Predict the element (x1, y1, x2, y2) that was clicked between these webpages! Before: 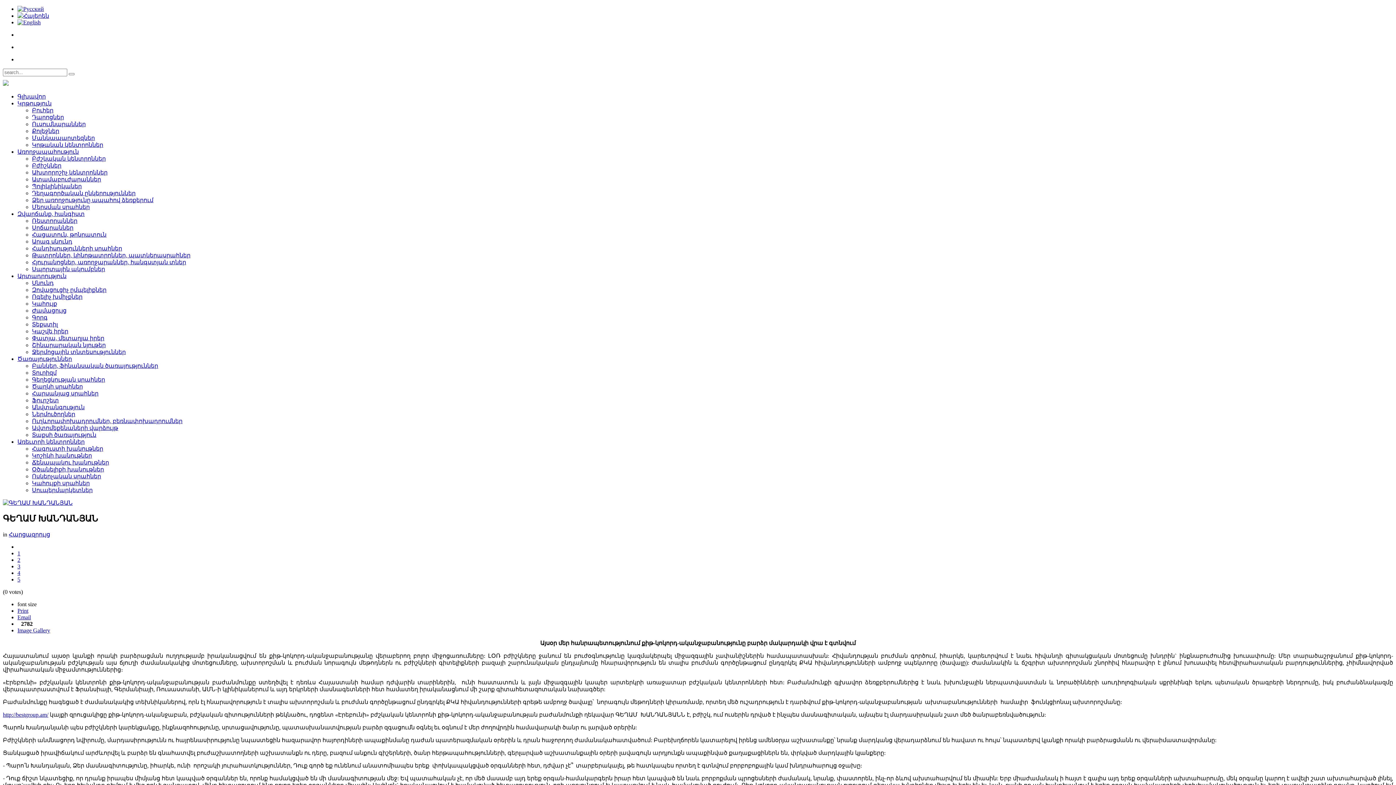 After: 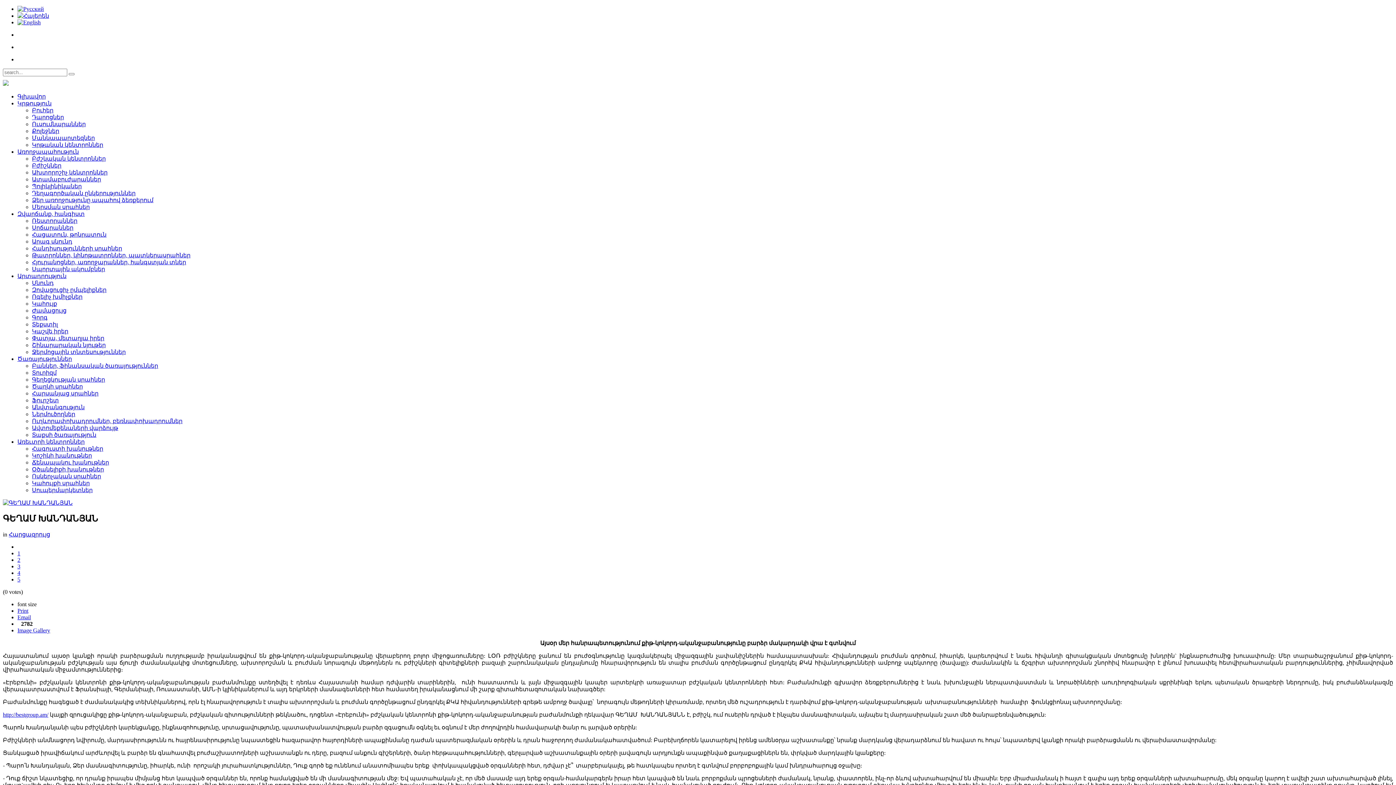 Action: bbox: (17, 563, 20, 569) label: 3